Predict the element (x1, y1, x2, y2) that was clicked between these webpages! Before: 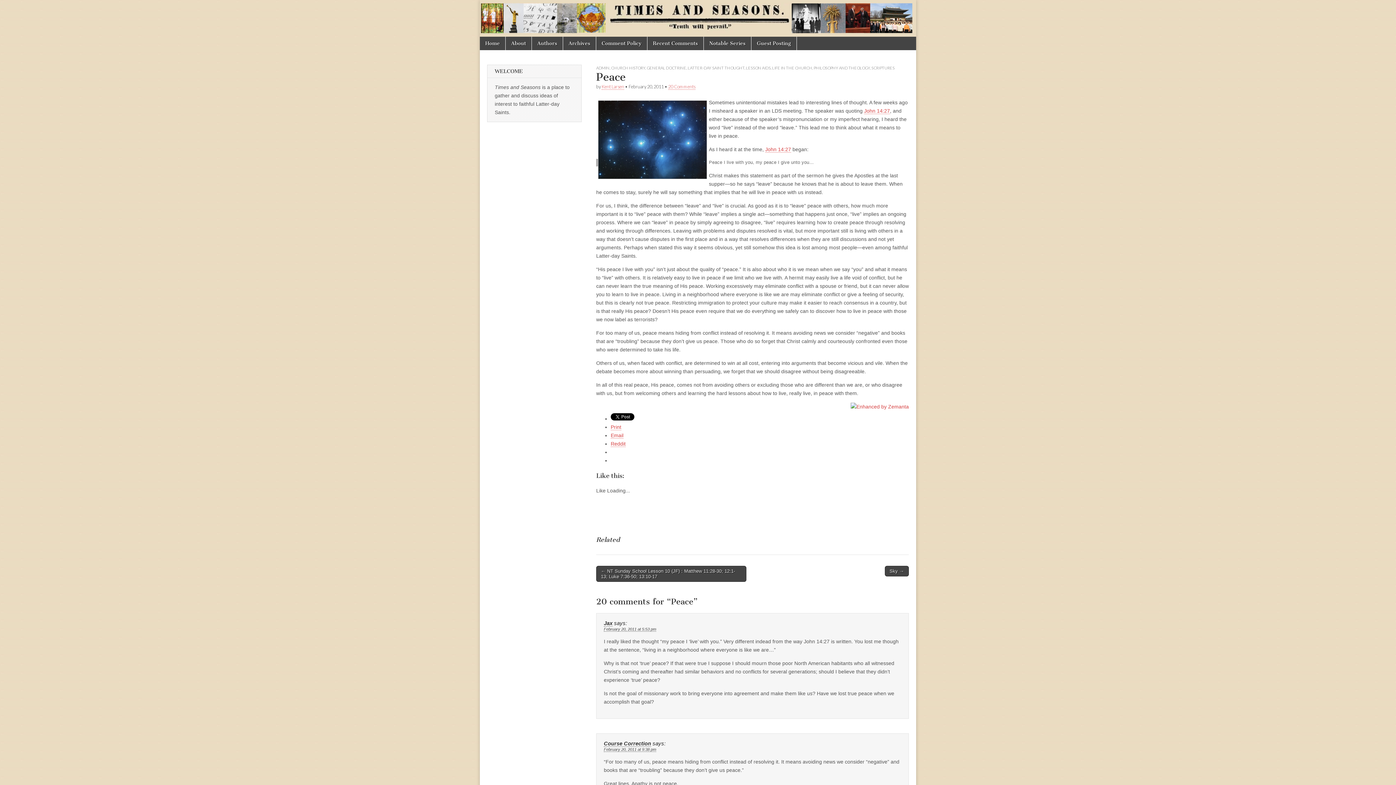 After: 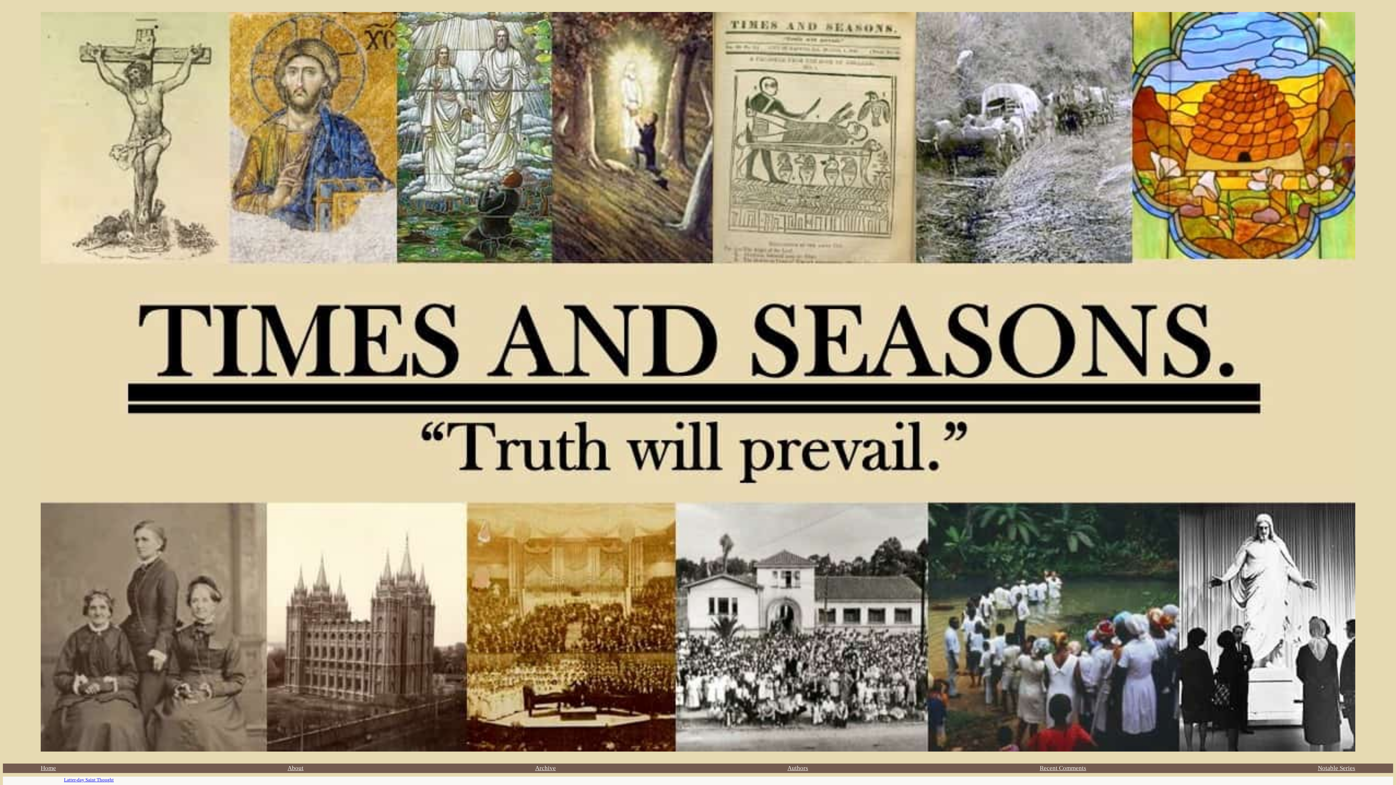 Action: bbox: (480, 0, 916, 36)